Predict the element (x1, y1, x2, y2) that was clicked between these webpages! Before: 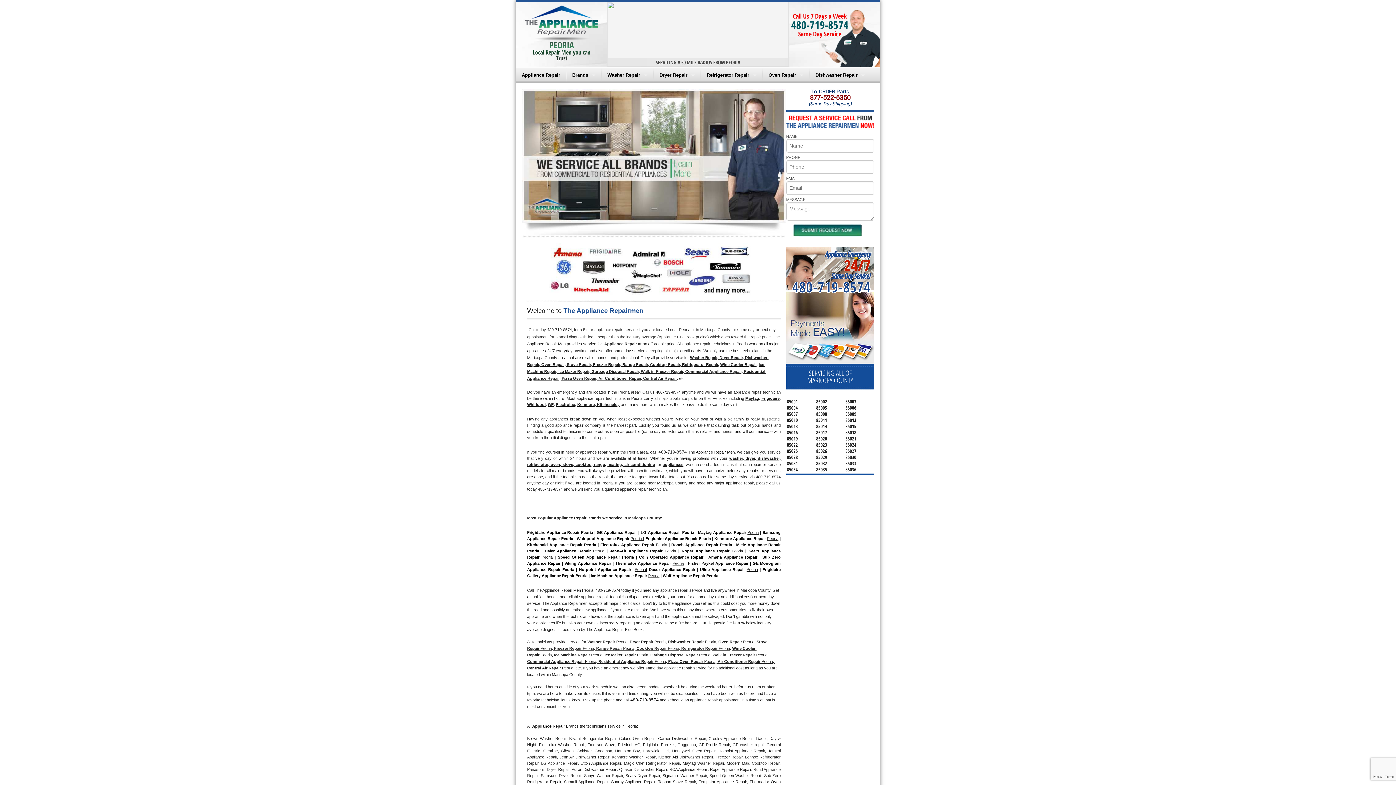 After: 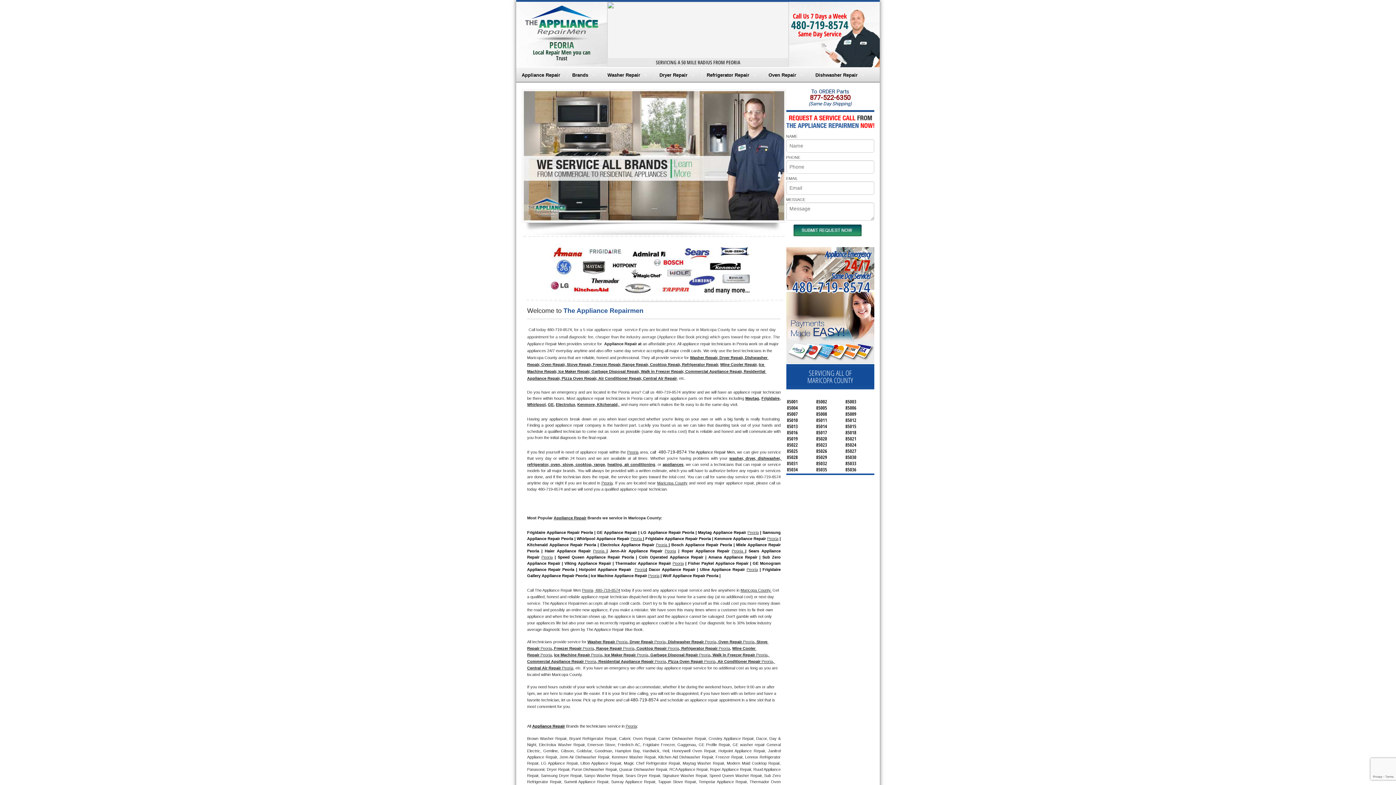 Action: bbox: (516, 67, 565, 82) label: Appliance Repair